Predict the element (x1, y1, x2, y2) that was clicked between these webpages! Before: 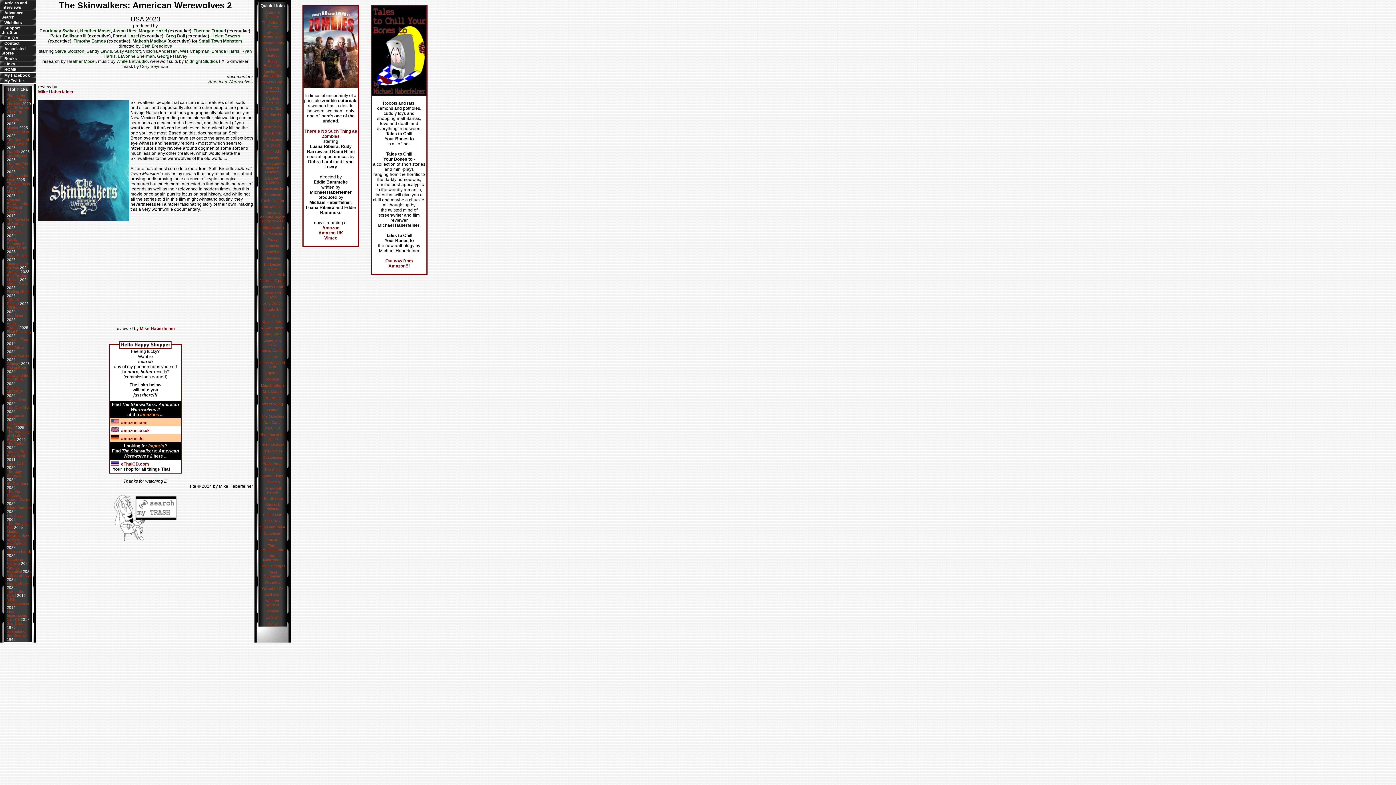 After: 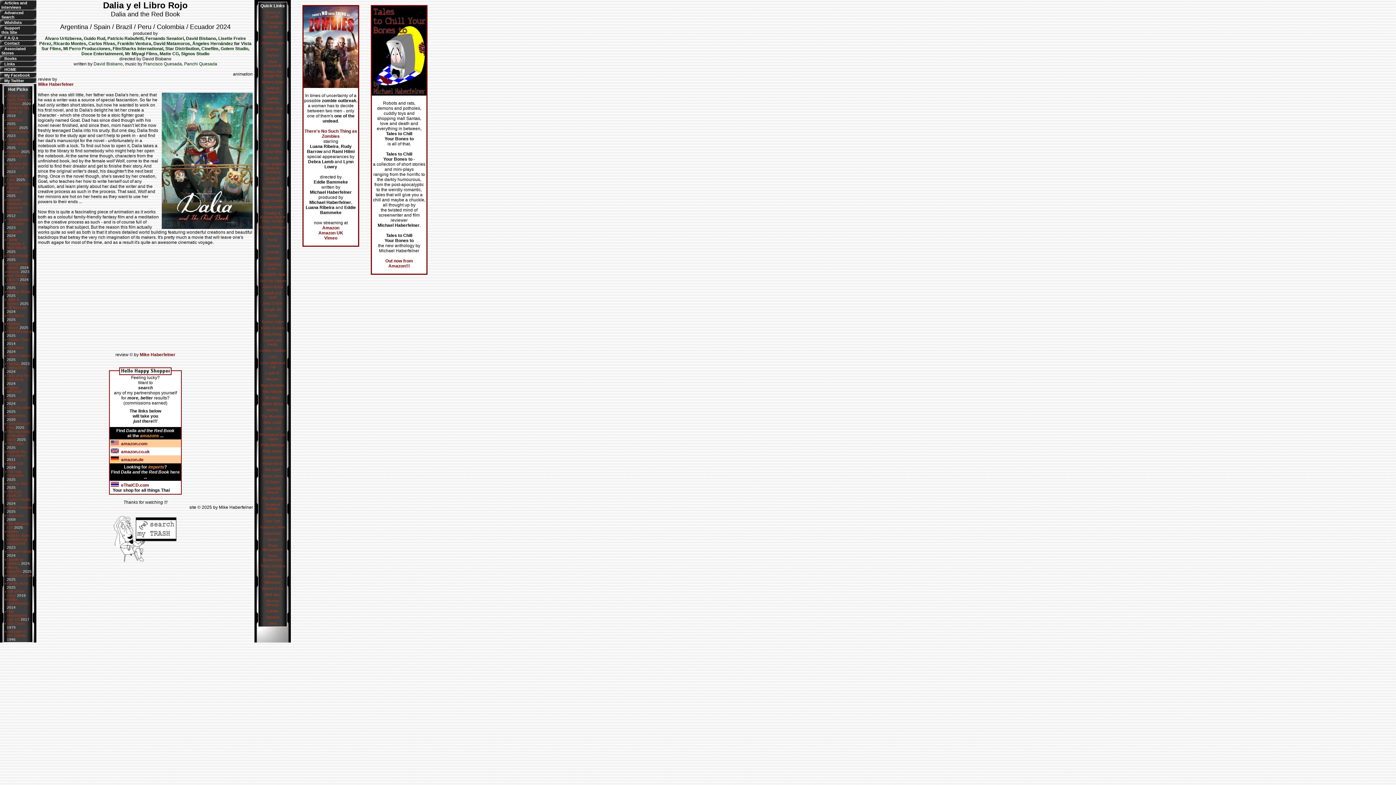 Action: label: Dalia and the Red Book bbox: (6, 373, 29, 381)